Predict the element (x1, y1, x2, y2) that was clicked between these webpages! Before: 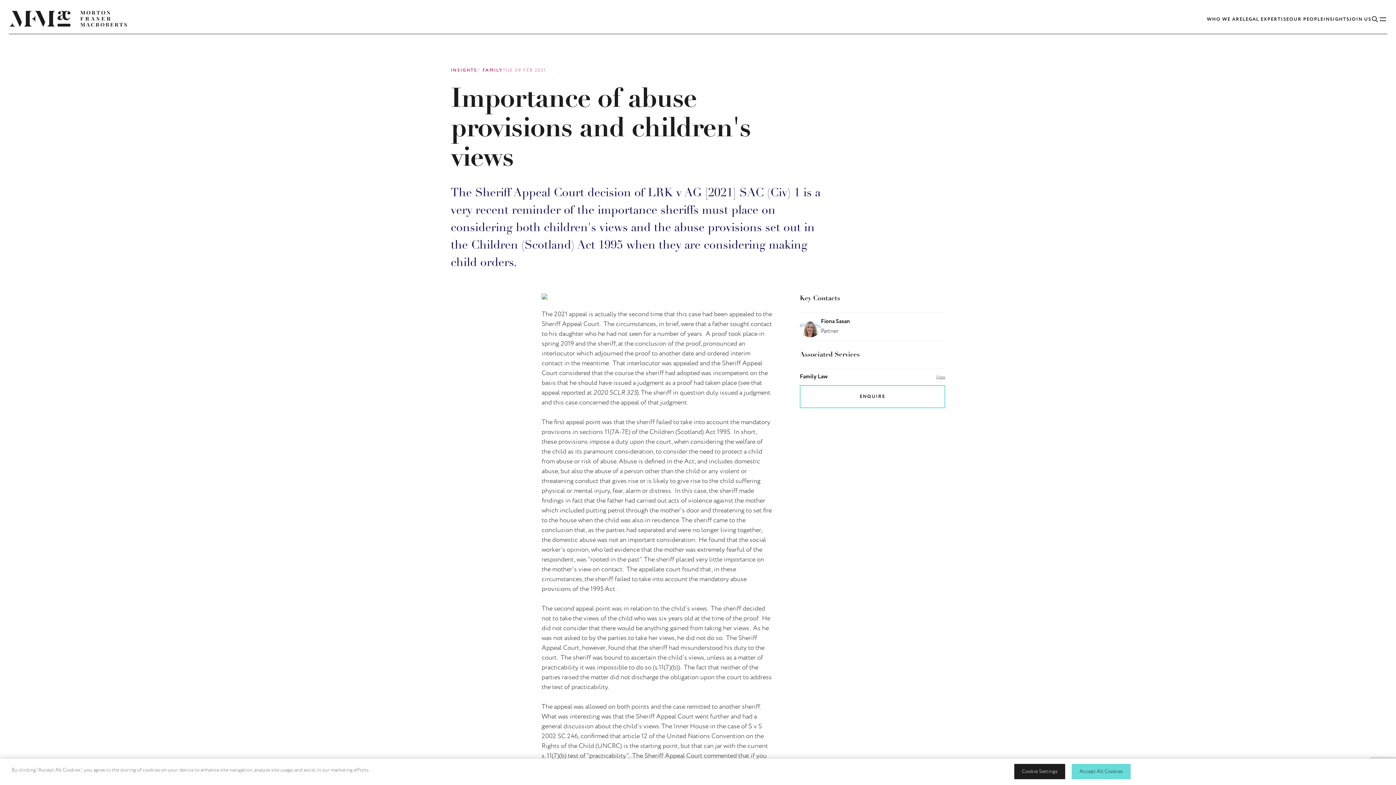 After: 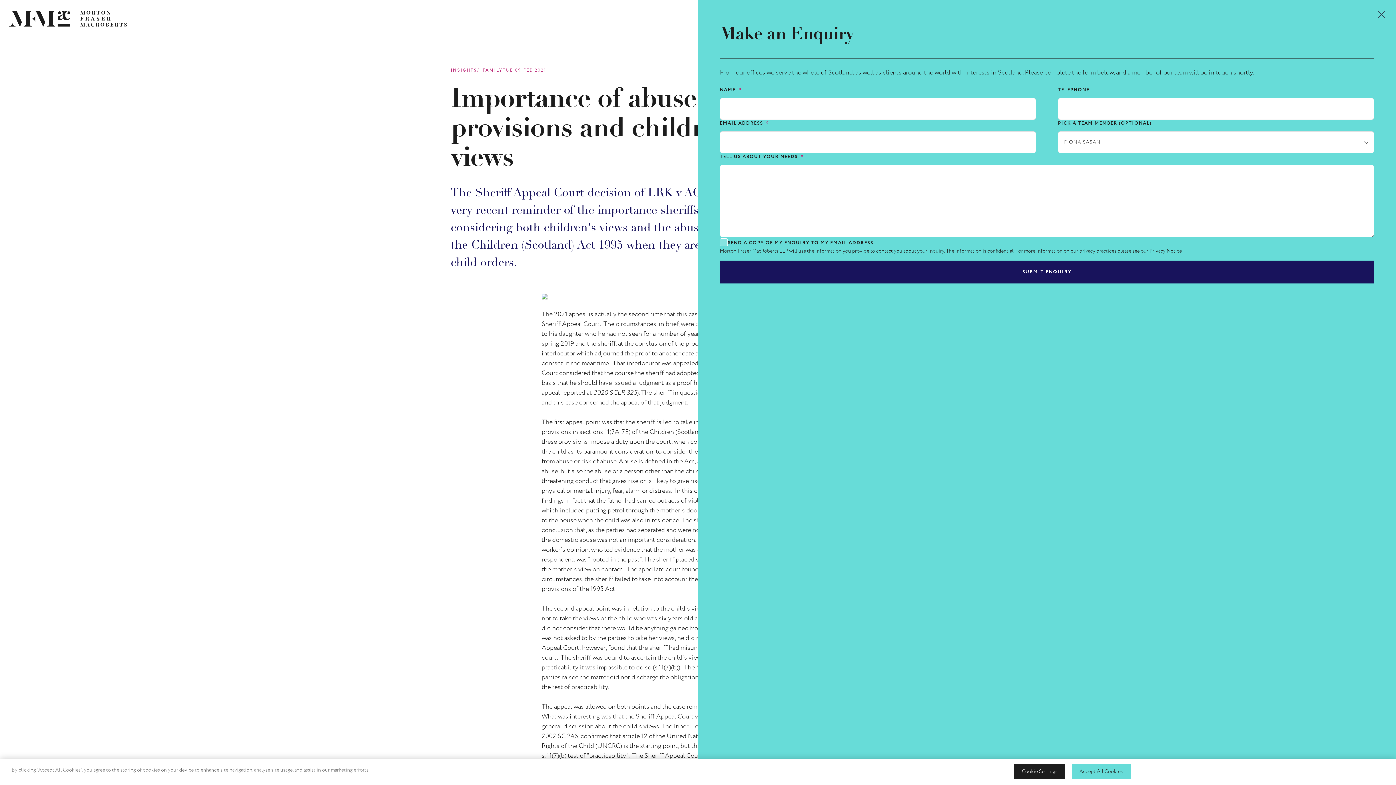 Action: bbox: (800, 385, 945, 408) label: ENQUIRE